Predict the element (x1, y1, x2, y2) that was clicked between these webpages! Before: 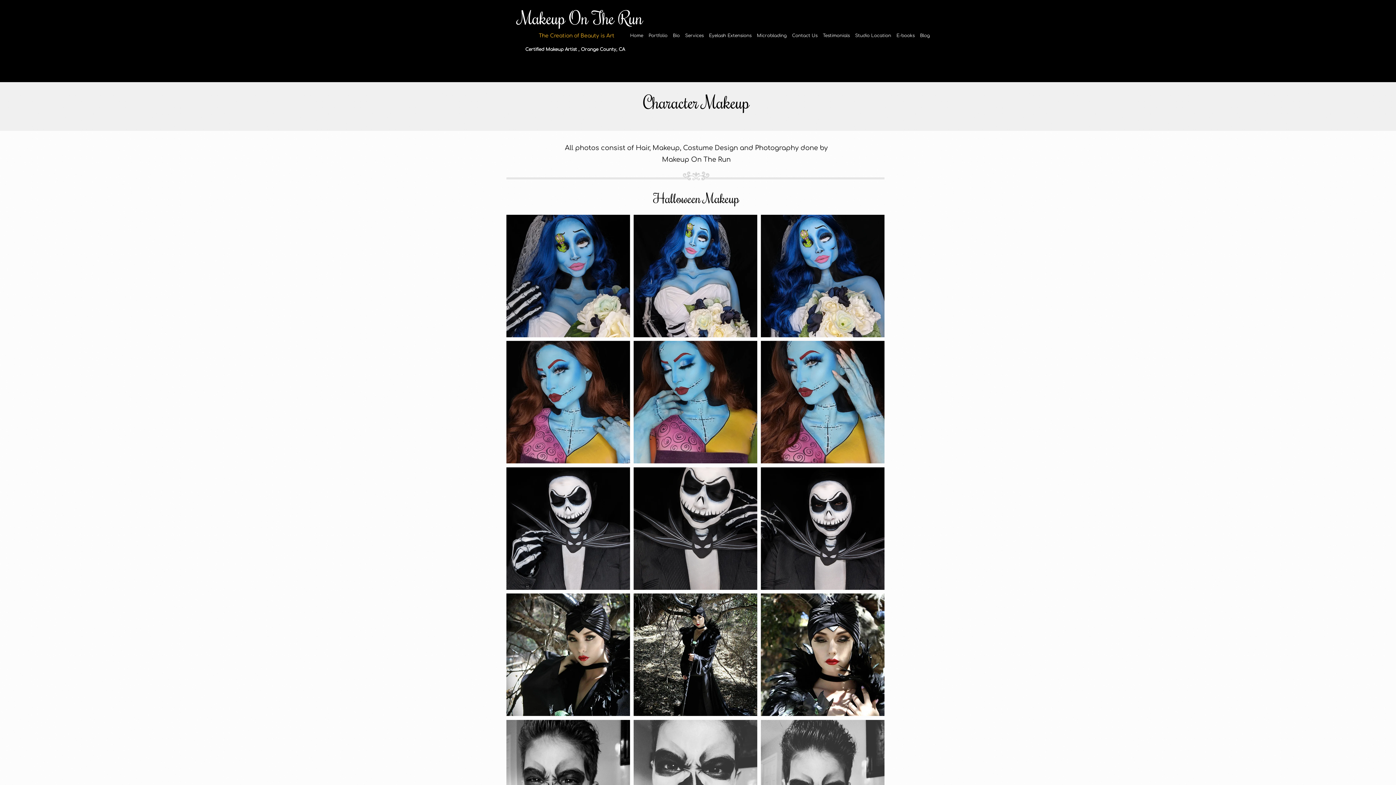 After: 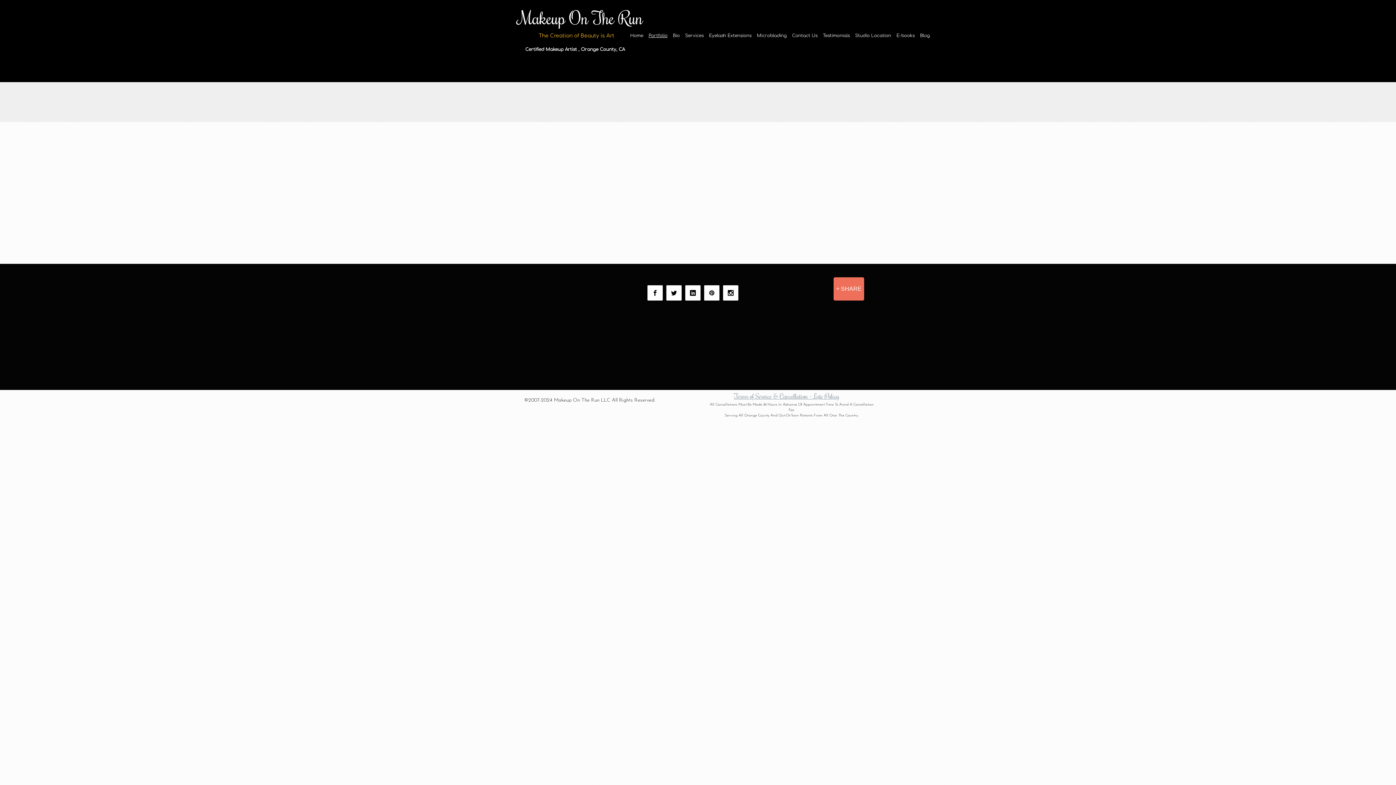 Action: bbox: (646, 28, 670, 42) label: Portfolio